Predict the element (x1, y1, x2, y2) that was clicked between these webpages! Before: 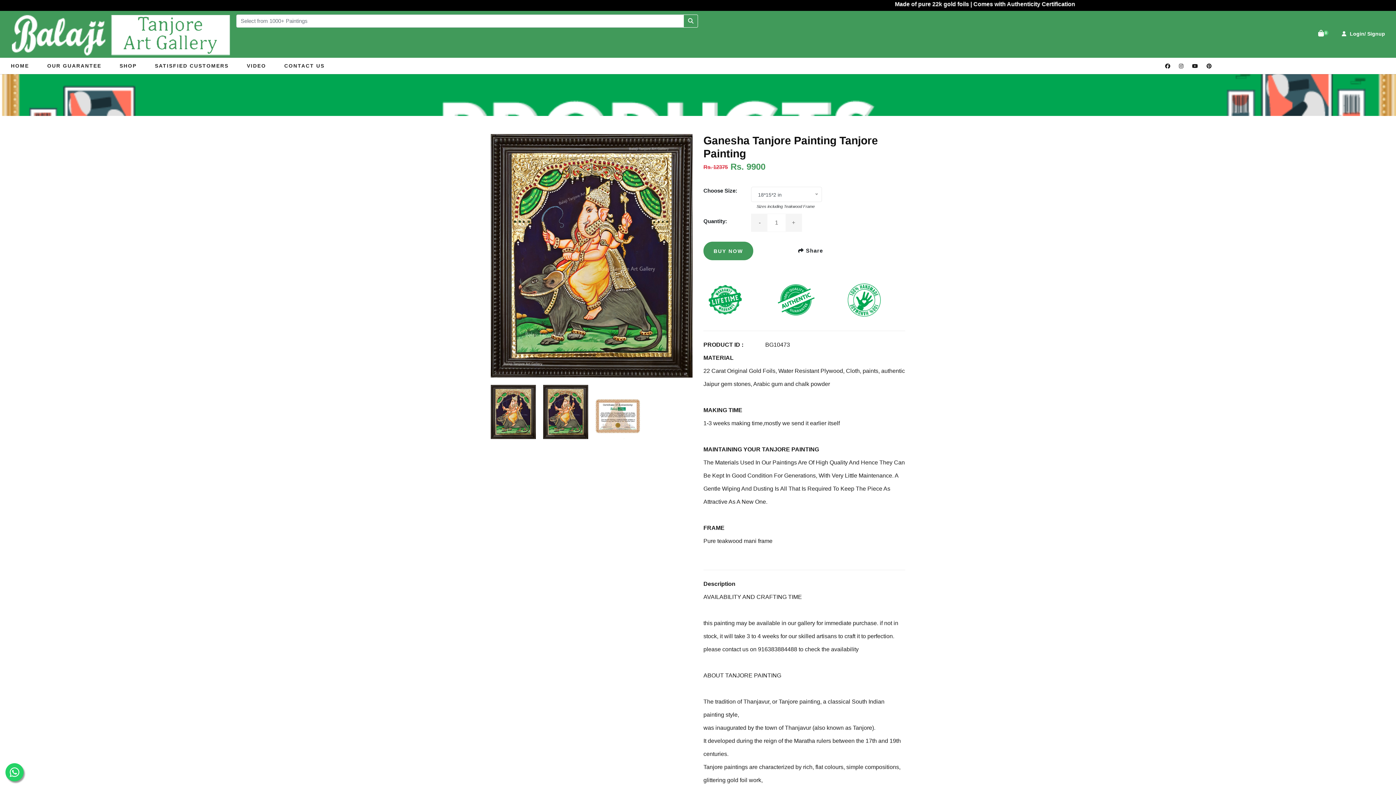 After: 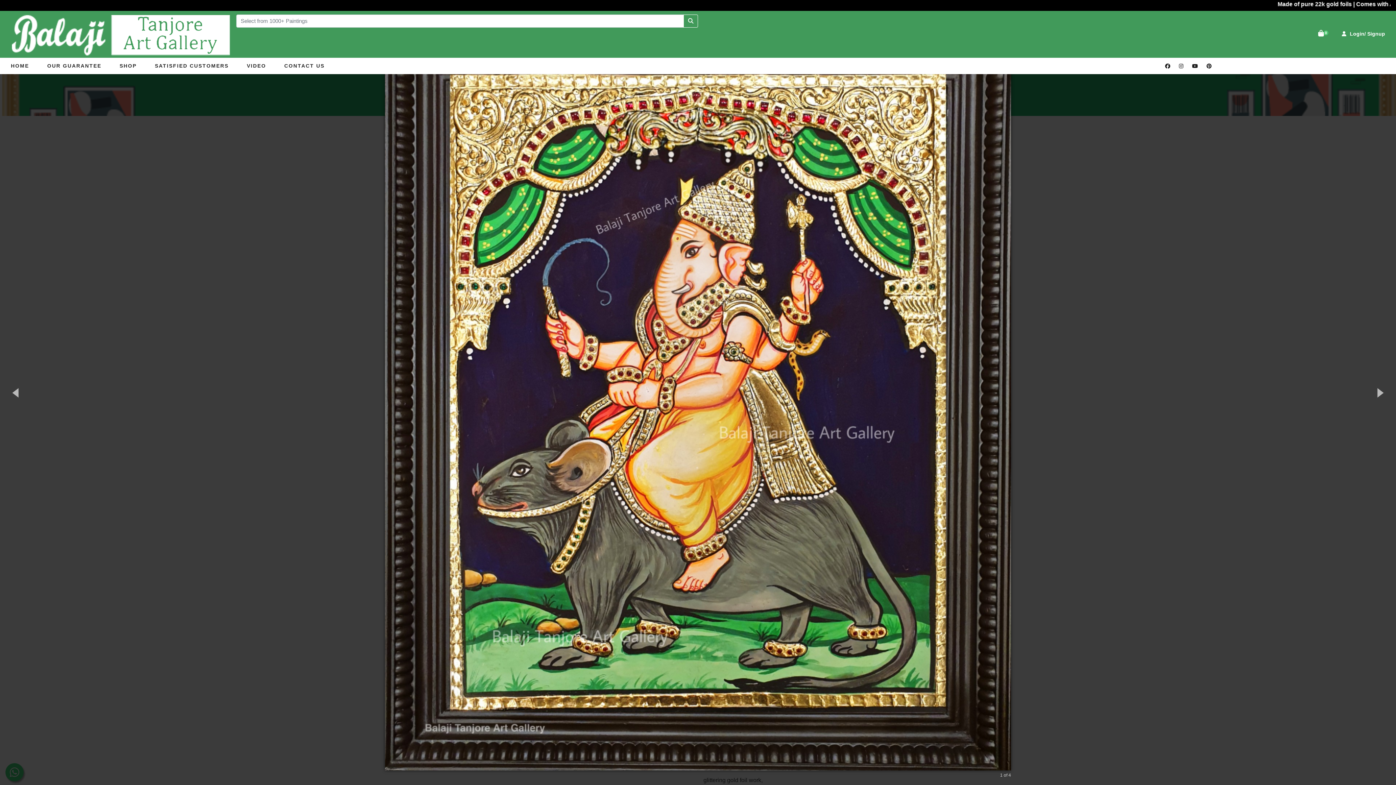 Action: bbox: (490, 252, 692, 258)